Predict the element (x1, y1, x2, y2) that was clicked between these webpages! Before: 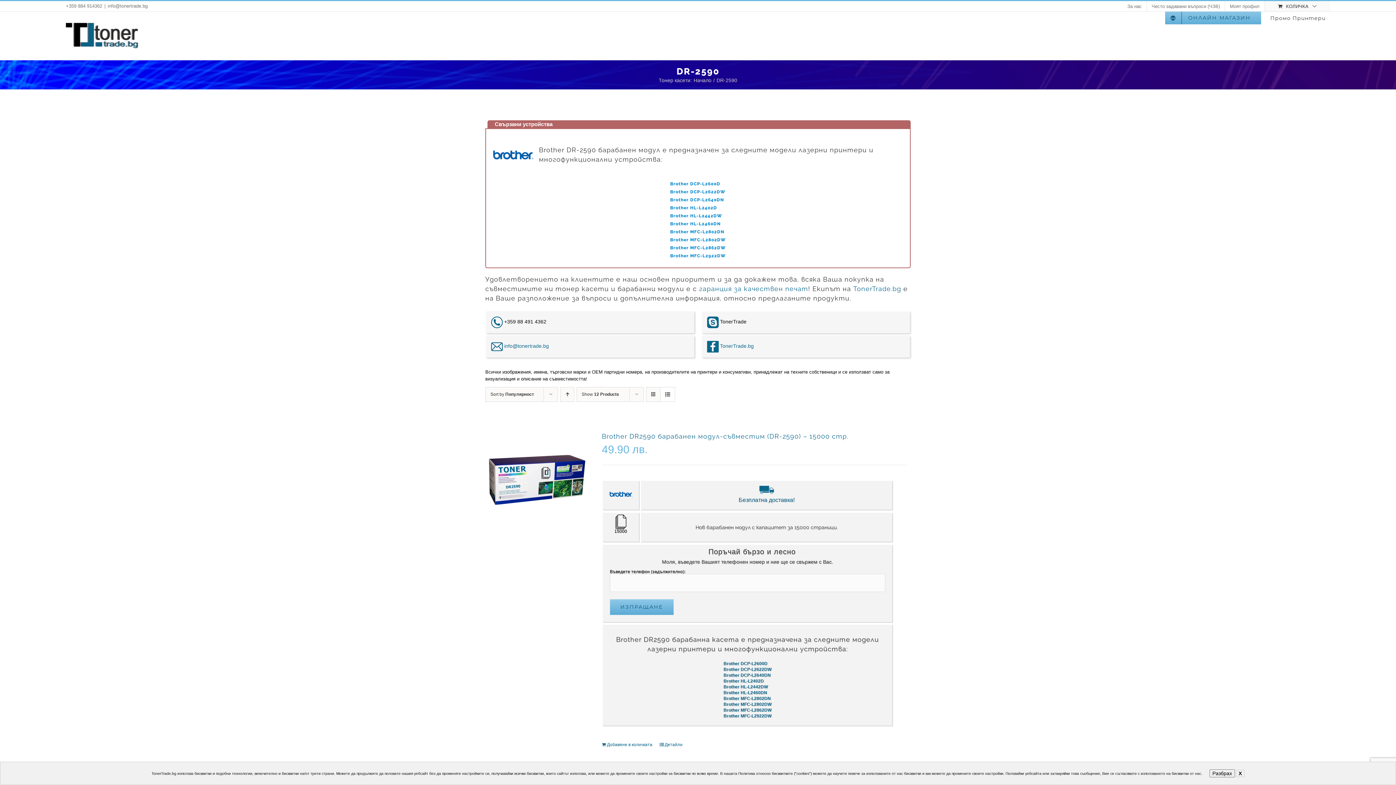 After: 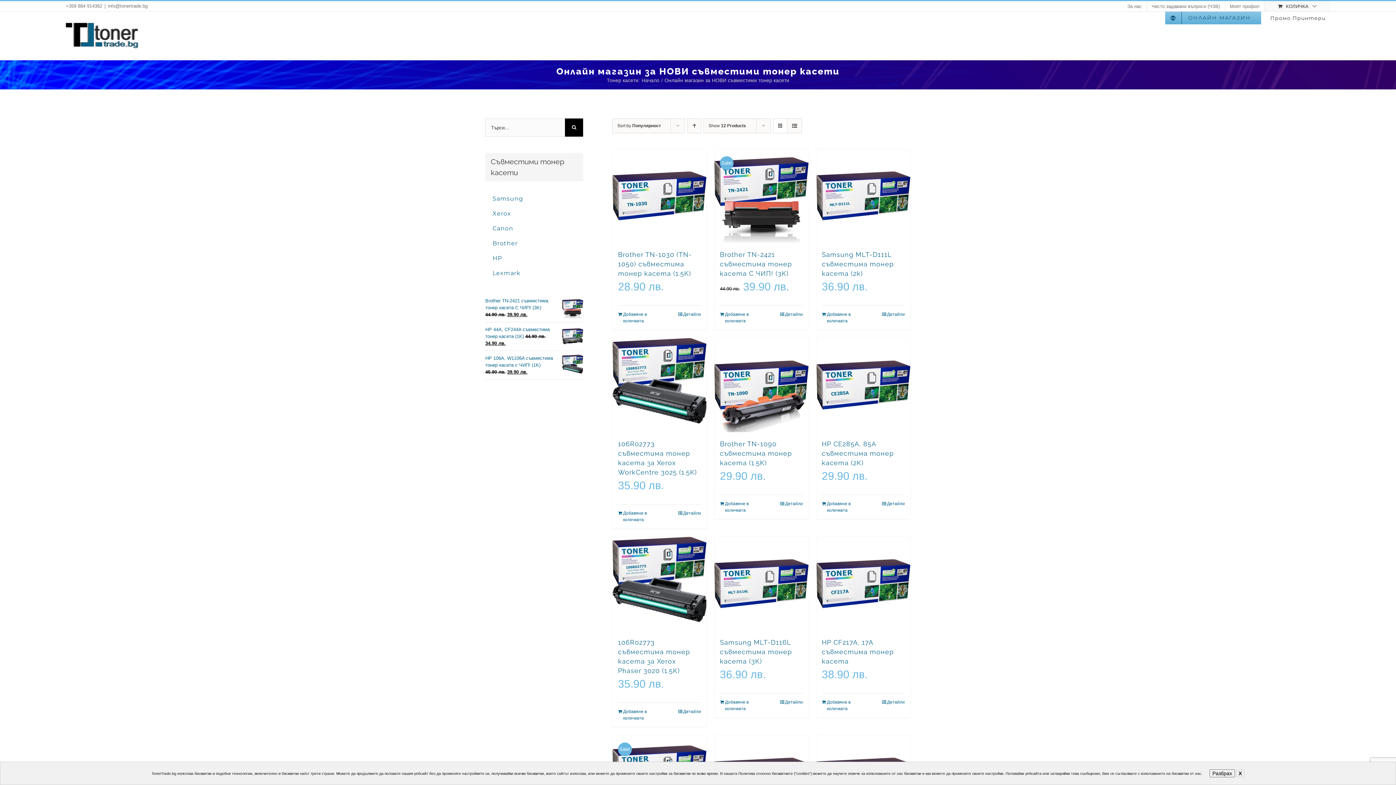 Action: bbox: (1161, 11, 1266, 24) label: ОНЛАЙН МАГАЗИН